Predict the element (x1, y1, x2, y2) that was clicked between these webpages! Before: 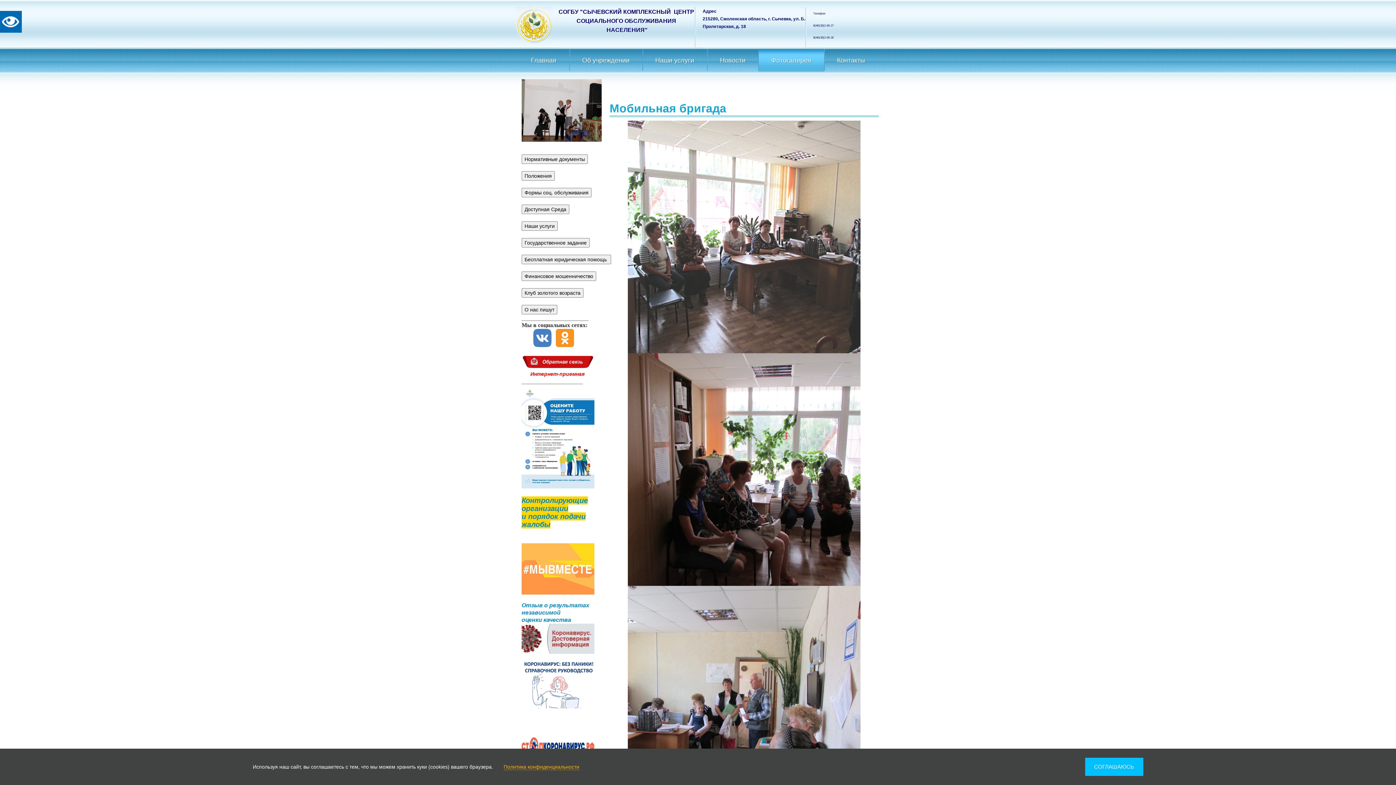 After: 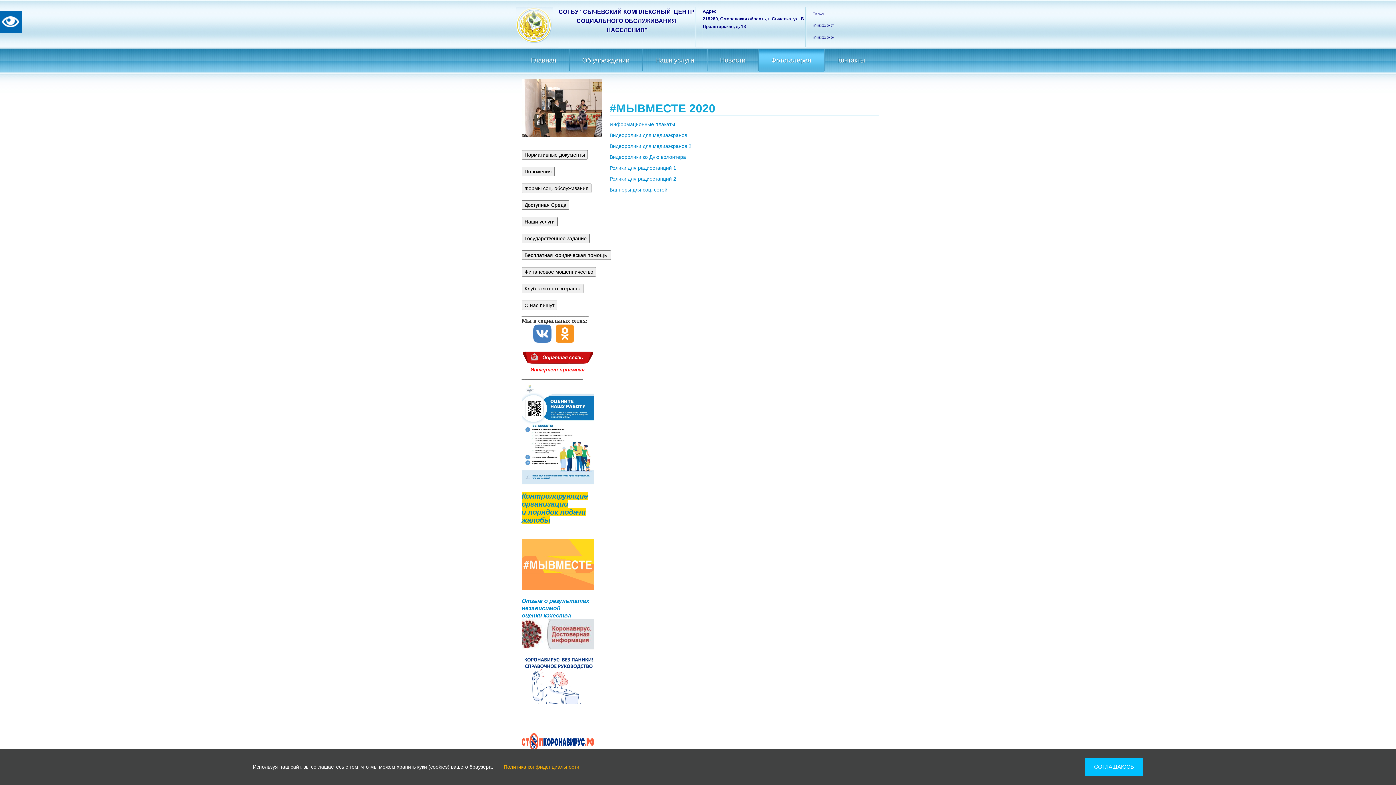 Action: bbox: (521, 556, 594, 562)